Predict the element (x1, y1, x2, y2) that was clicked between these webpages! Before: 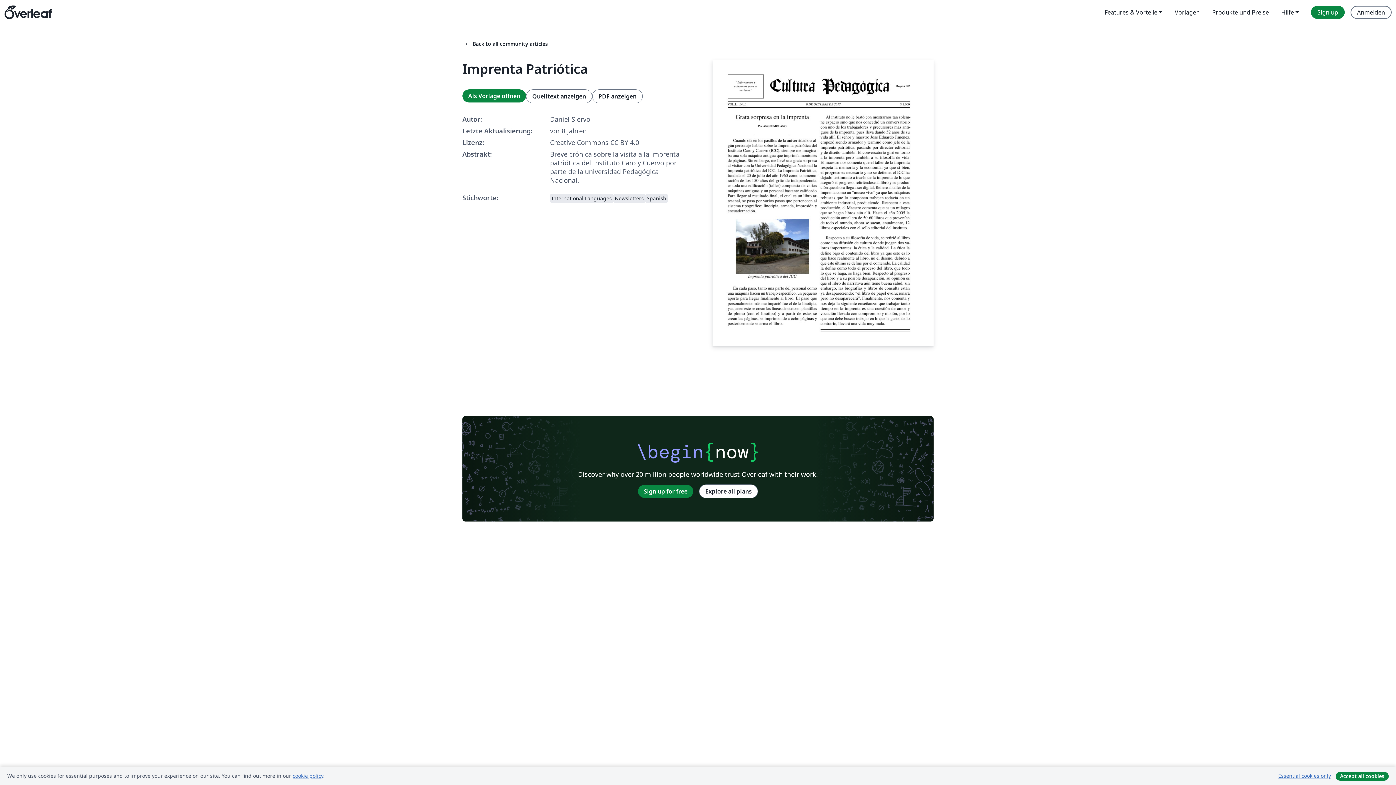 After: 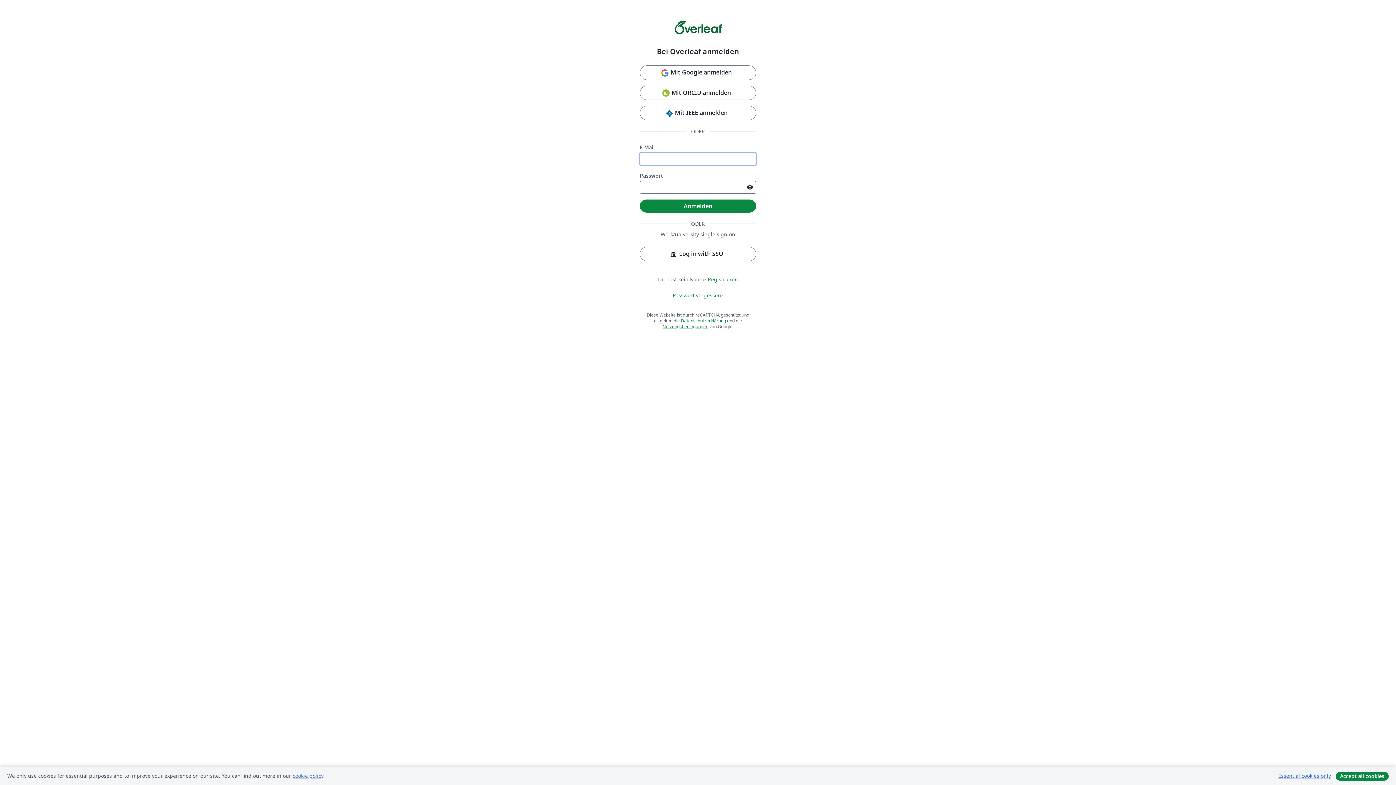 Action: label: Als Vorlage öffnen bbox: (462, 89, 526, 102)